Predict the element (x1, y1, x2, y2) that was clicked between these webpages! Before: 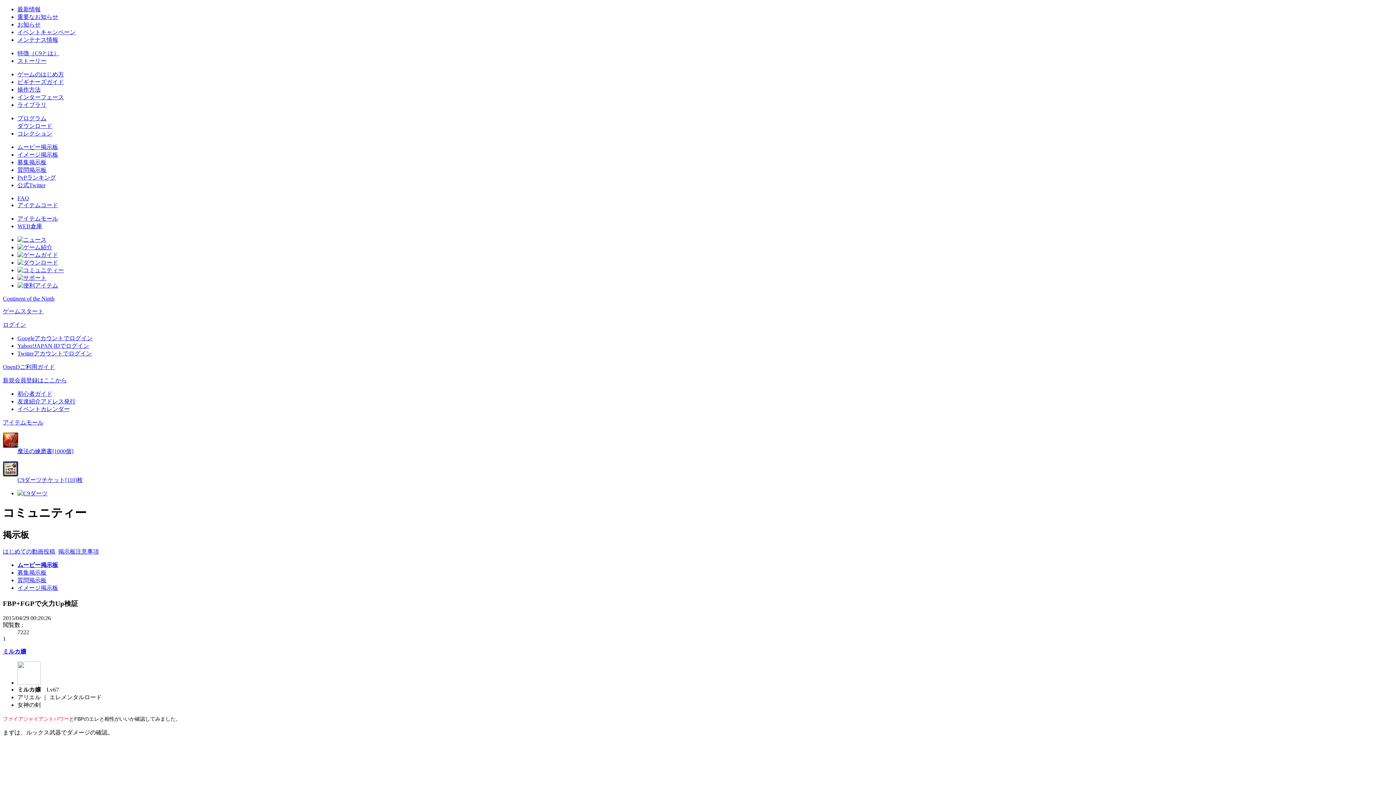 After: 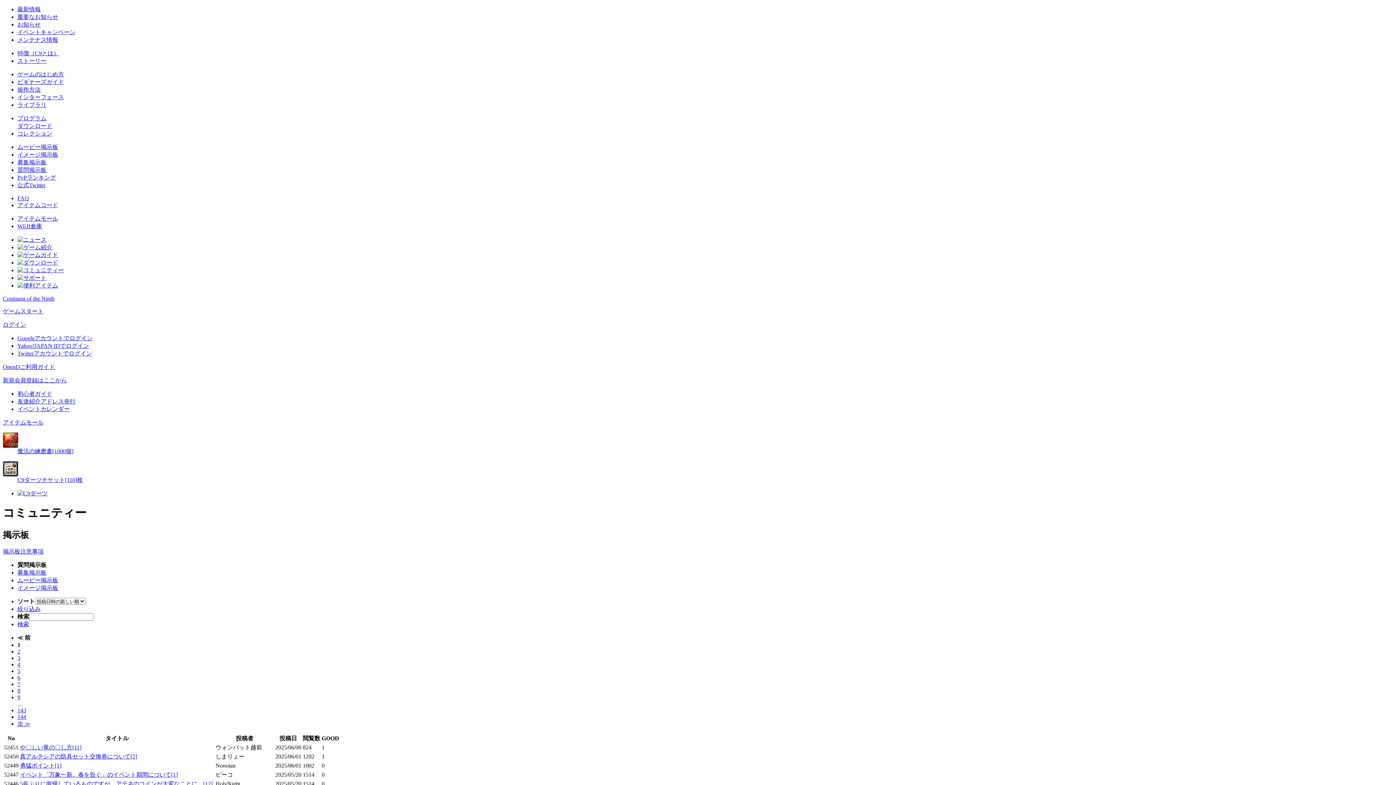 Action: label: 質問掲示板 bbox: (17, 577, 46, 583)